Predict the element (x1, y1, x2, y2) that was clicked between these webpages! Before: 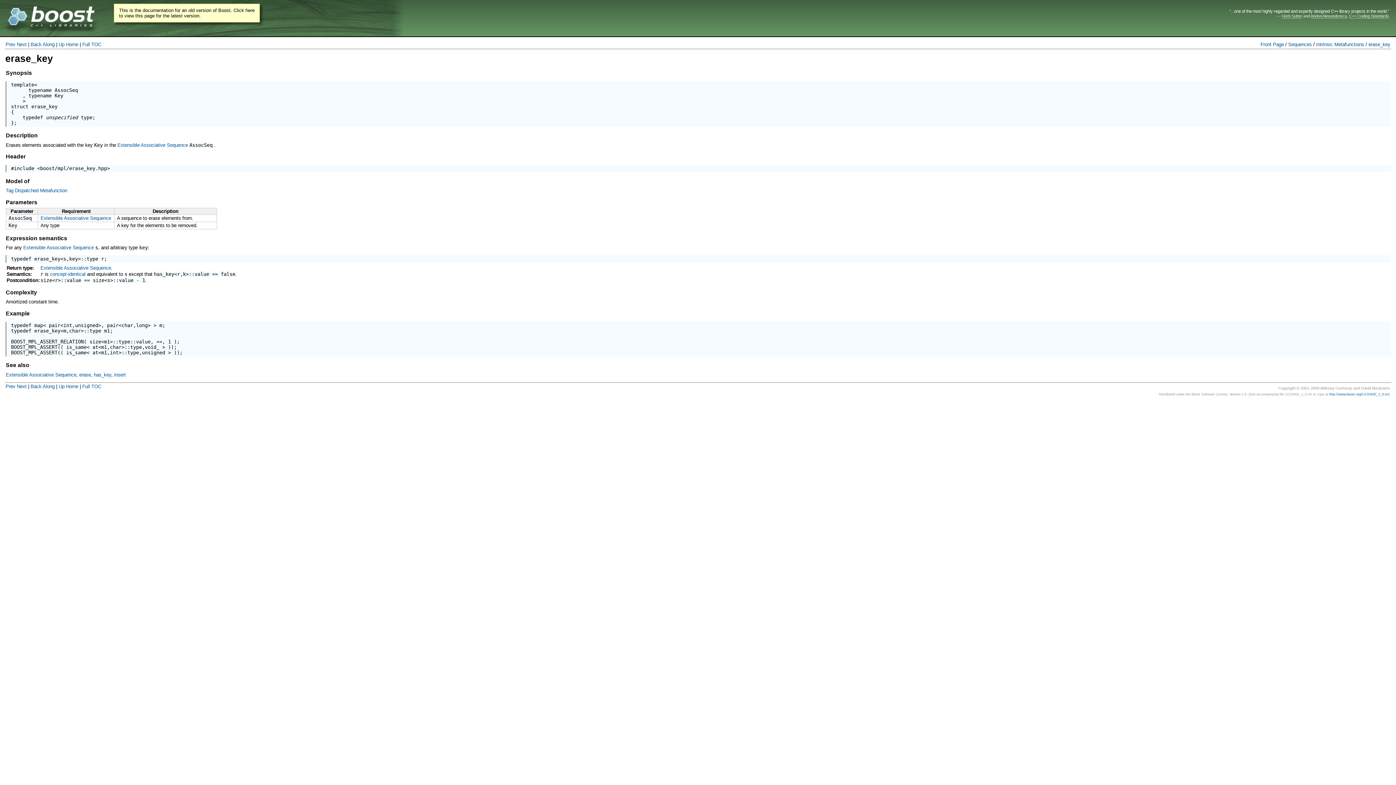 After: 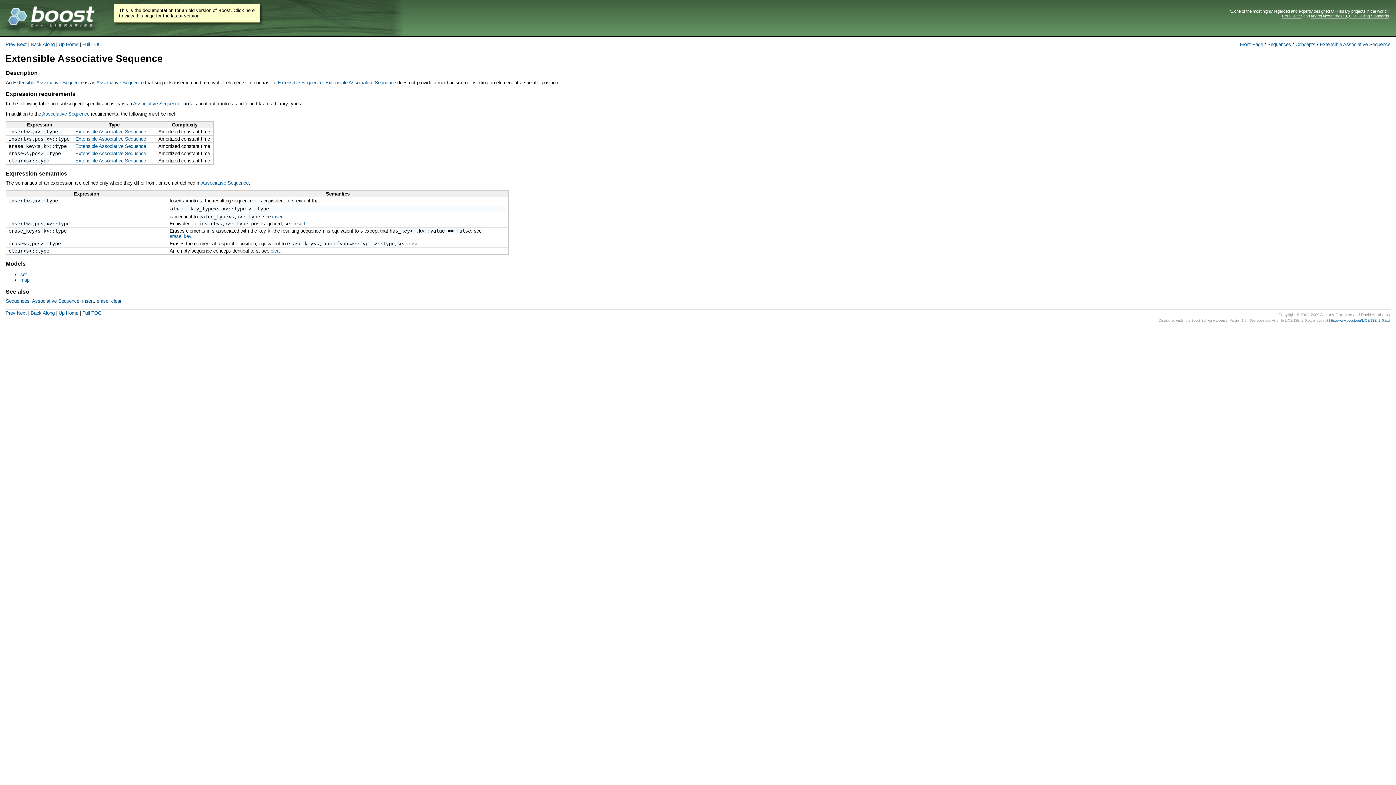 Action: bbox: (5, 372, 76, 377) label: Extensible Associative Sequence